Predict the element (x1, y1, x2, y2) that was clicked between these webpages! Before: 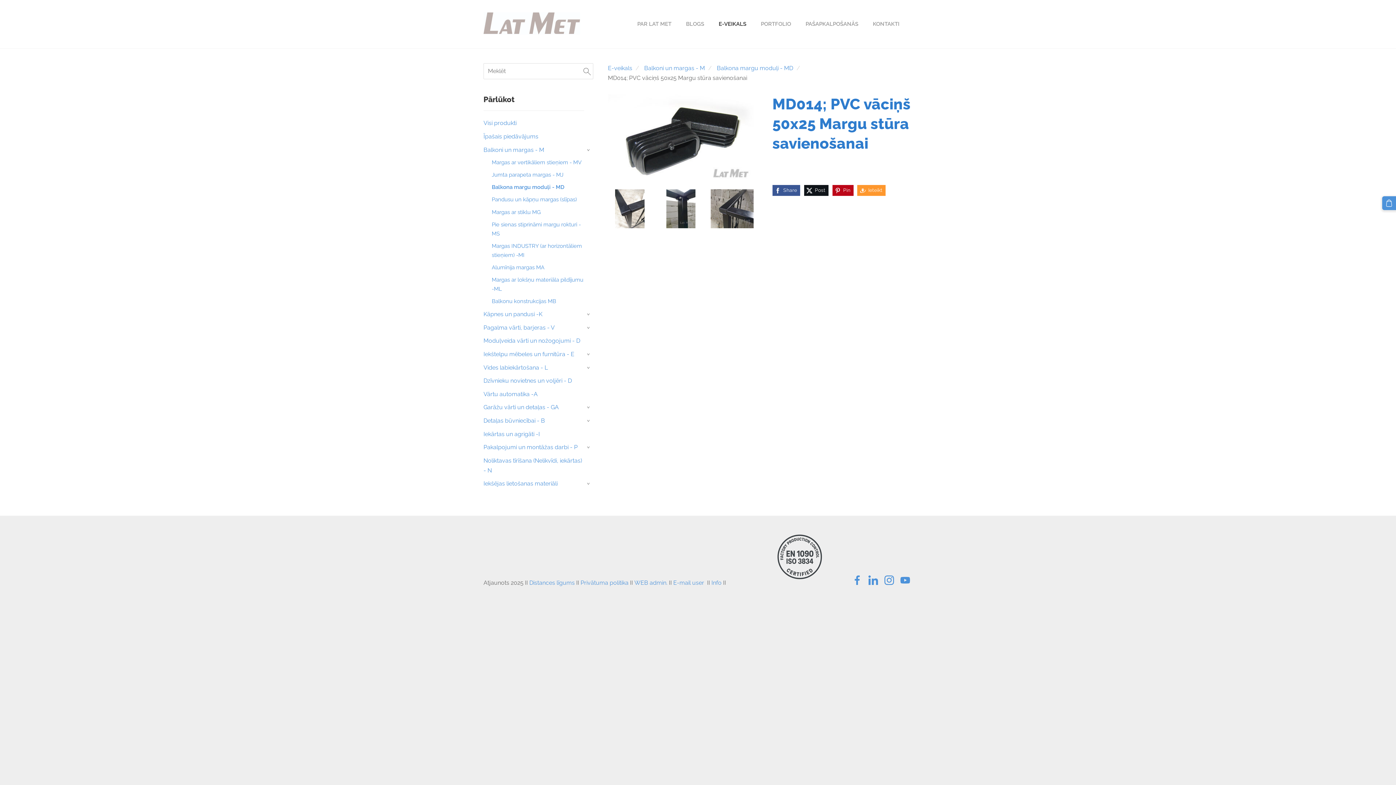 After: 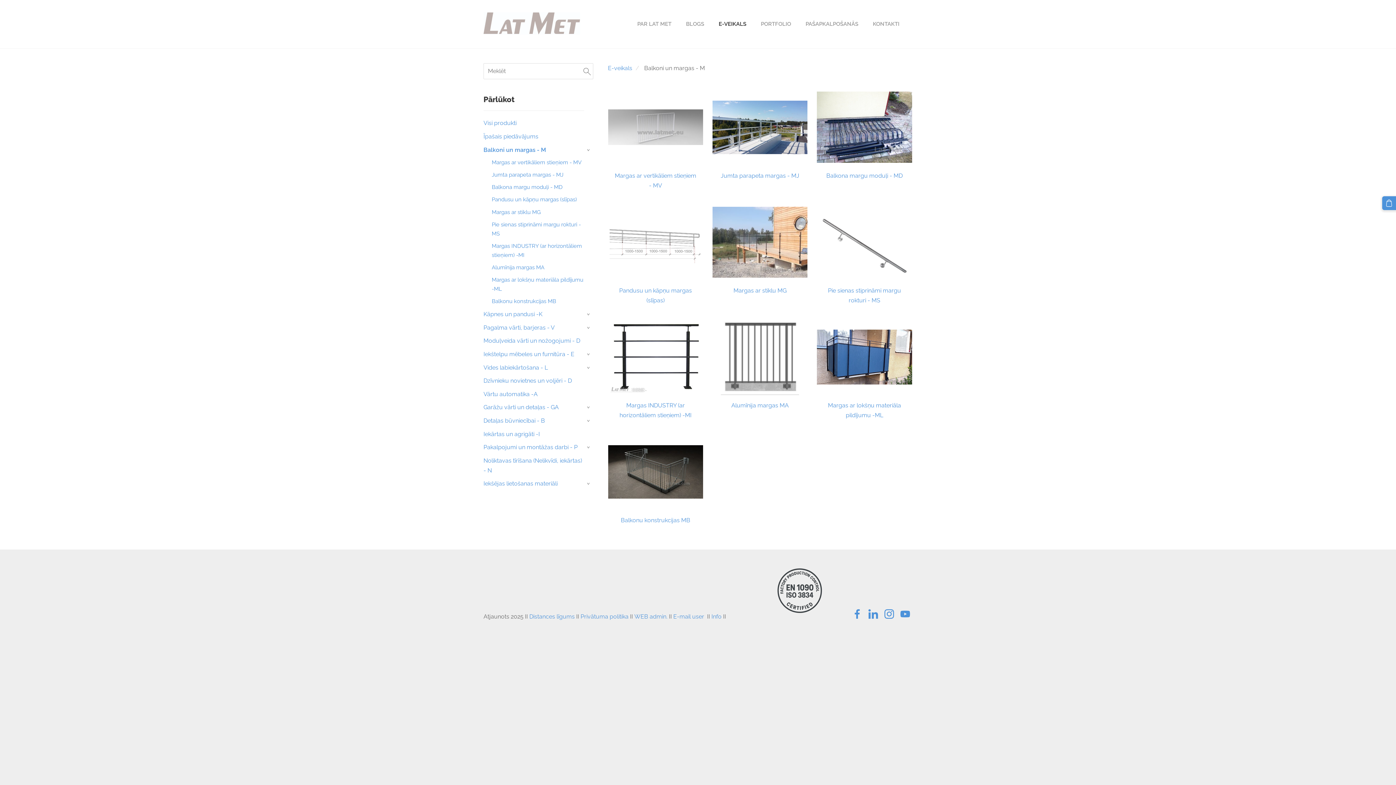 Action: label: Balkoni un margas - M bbox: (483, 144, 544, 154)